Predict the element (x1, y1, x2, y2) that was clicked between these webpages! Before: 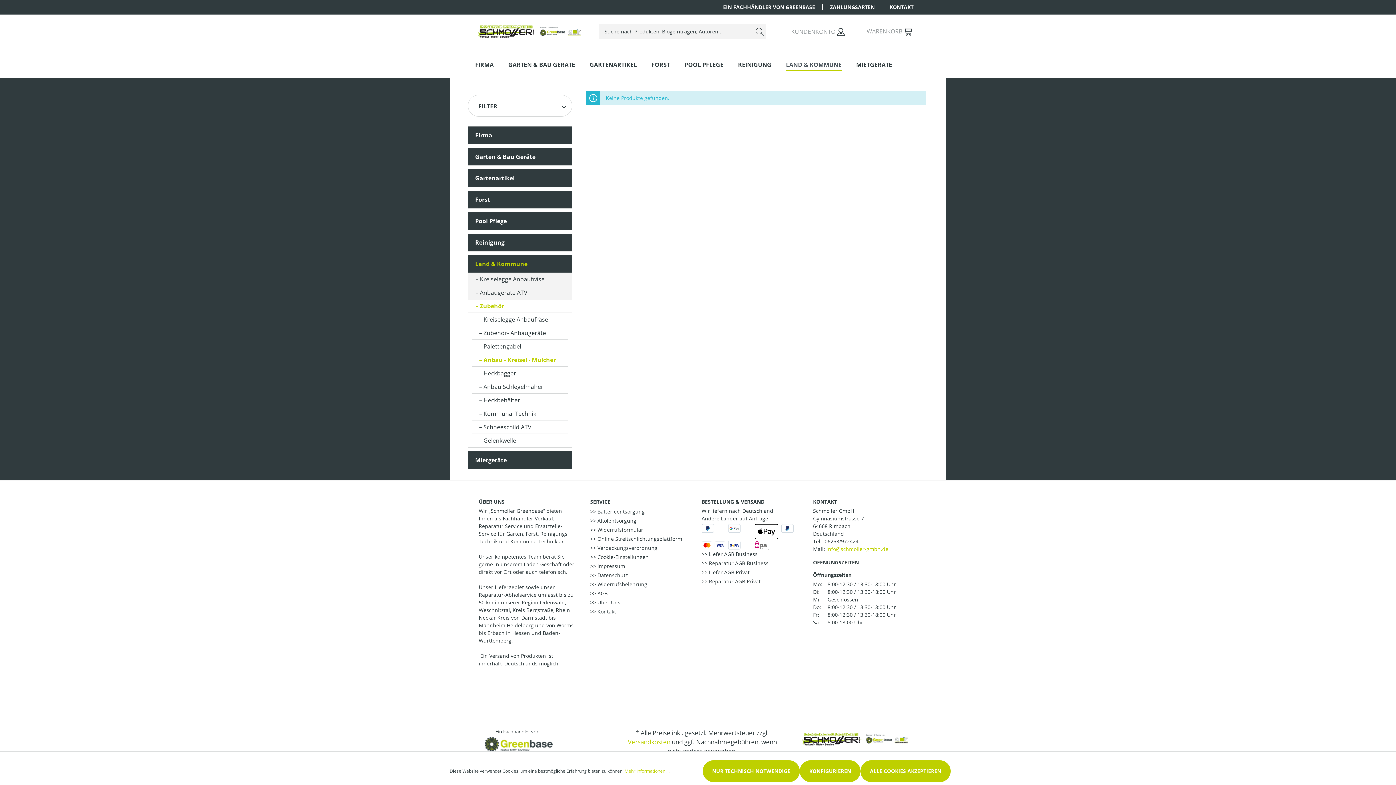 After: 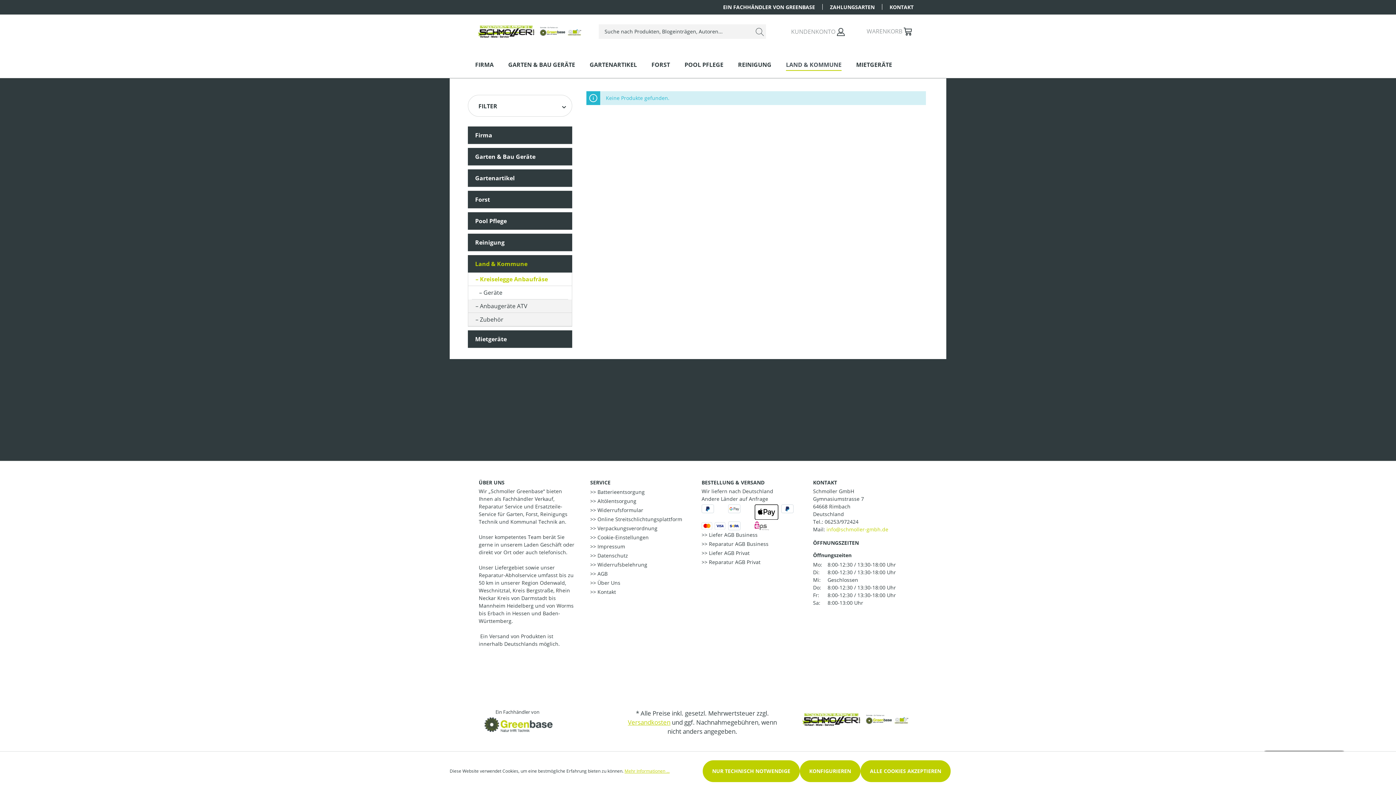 Action: label: Kreiselegge Anbaufräse bbox: (468, 272, 571, 286)